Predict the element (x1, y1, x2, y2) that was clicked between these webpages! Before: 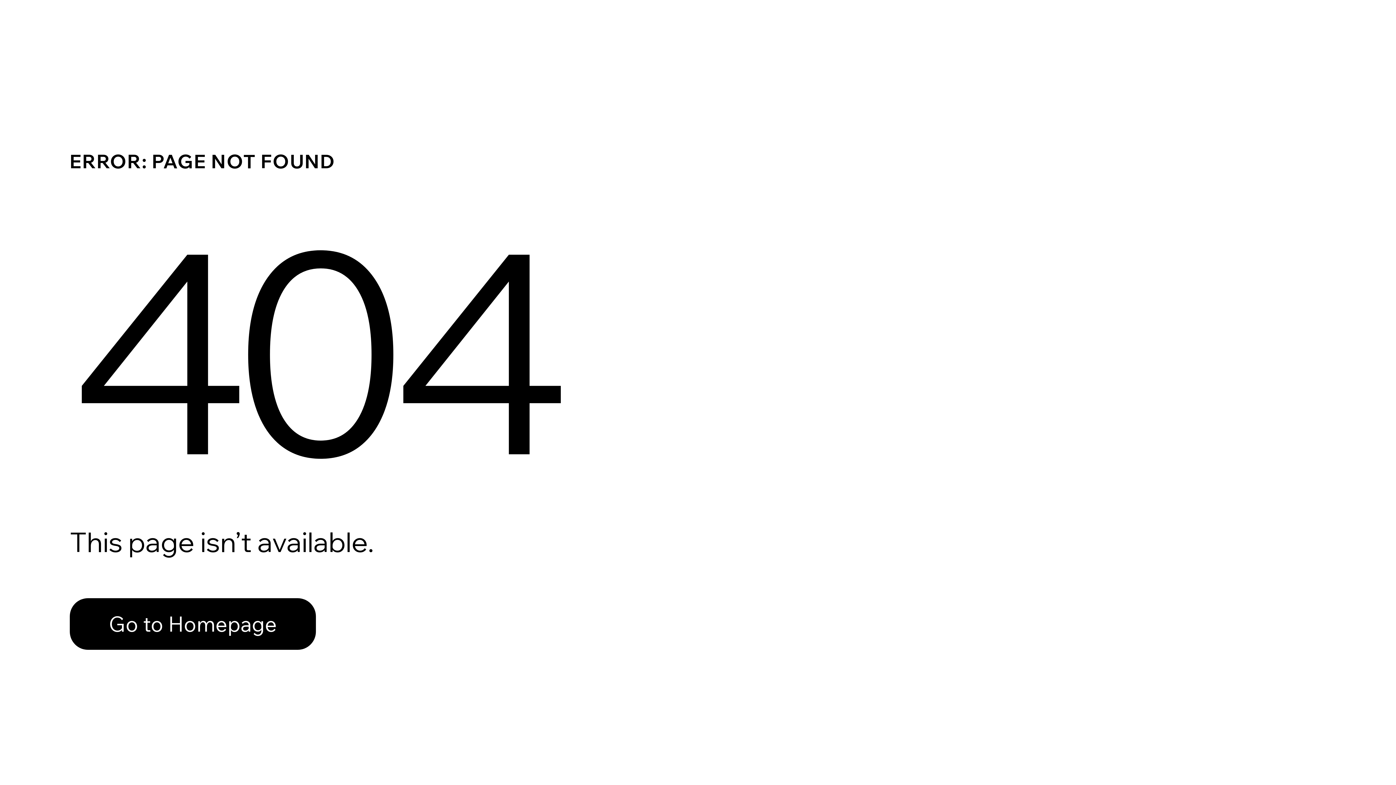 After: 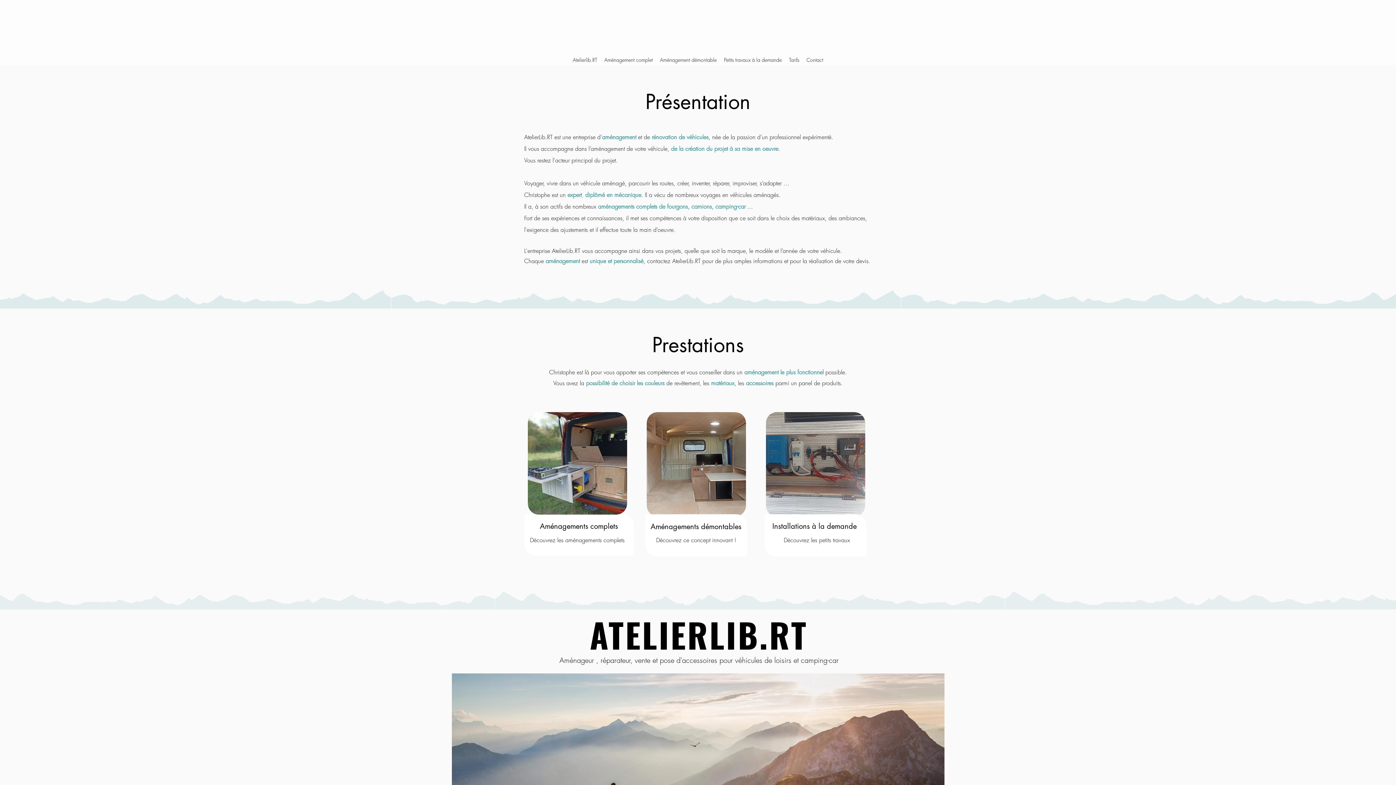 Action: bbox: (69, 582, 768, 659) label: Go to Homepage